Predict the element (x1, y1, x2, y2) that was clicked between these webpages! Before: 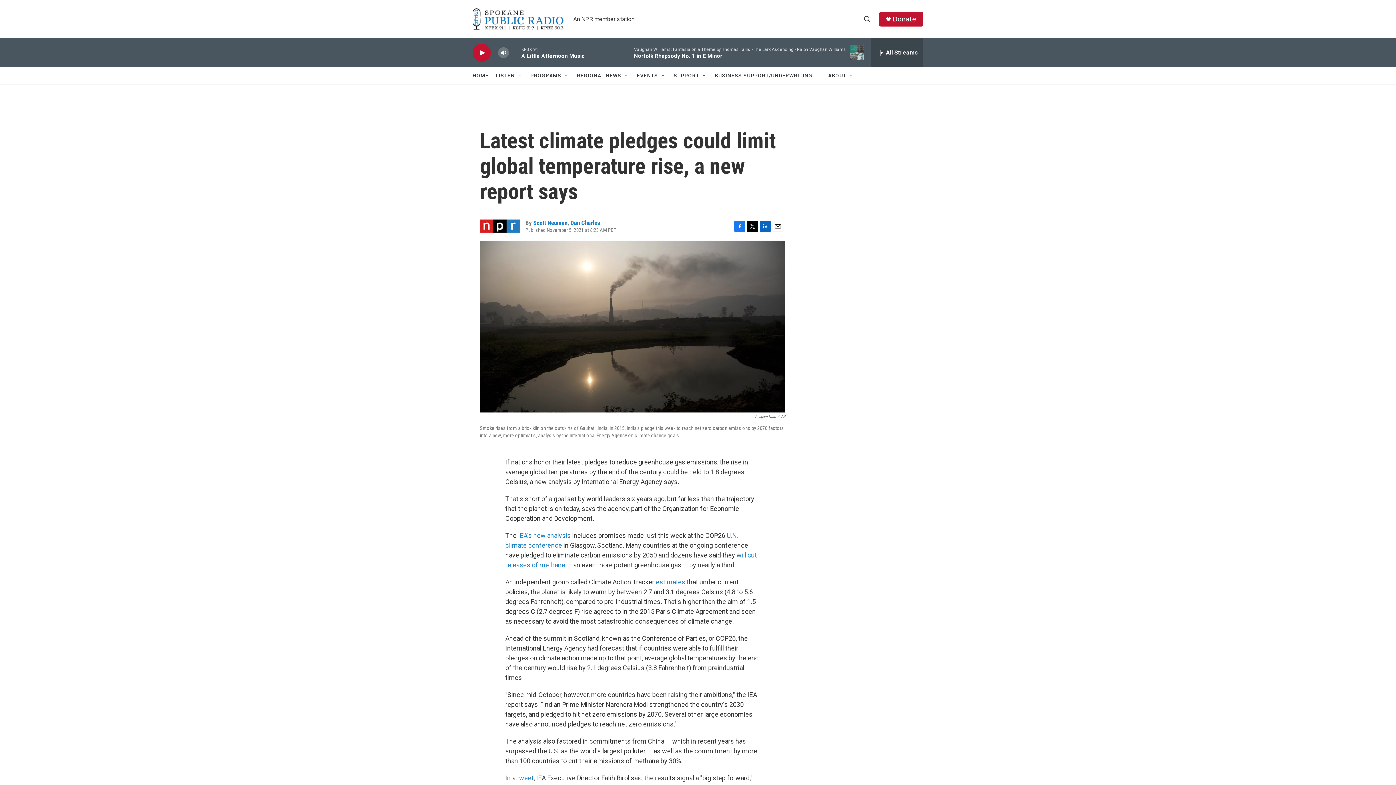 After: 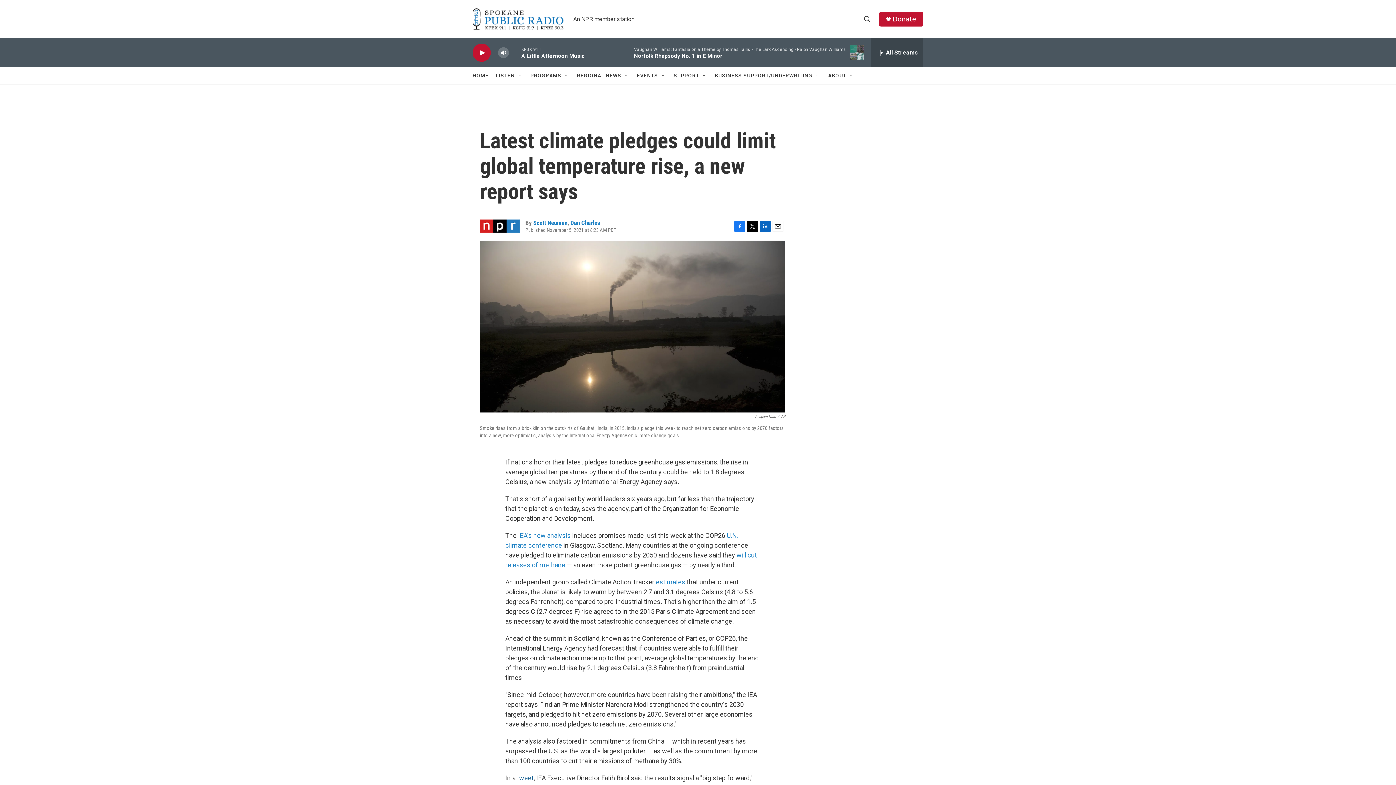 Action: bbox: (517, 774, 533, 782) label: tweet